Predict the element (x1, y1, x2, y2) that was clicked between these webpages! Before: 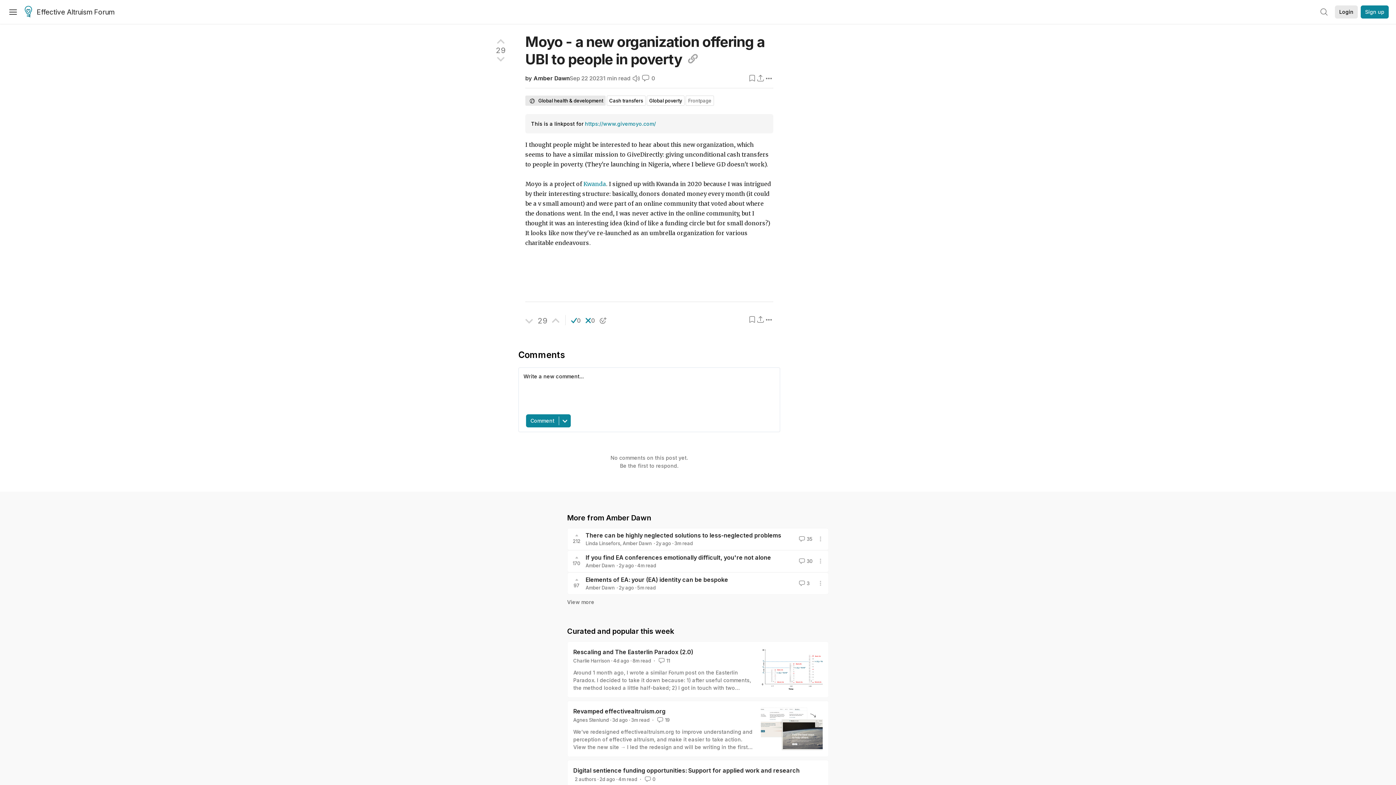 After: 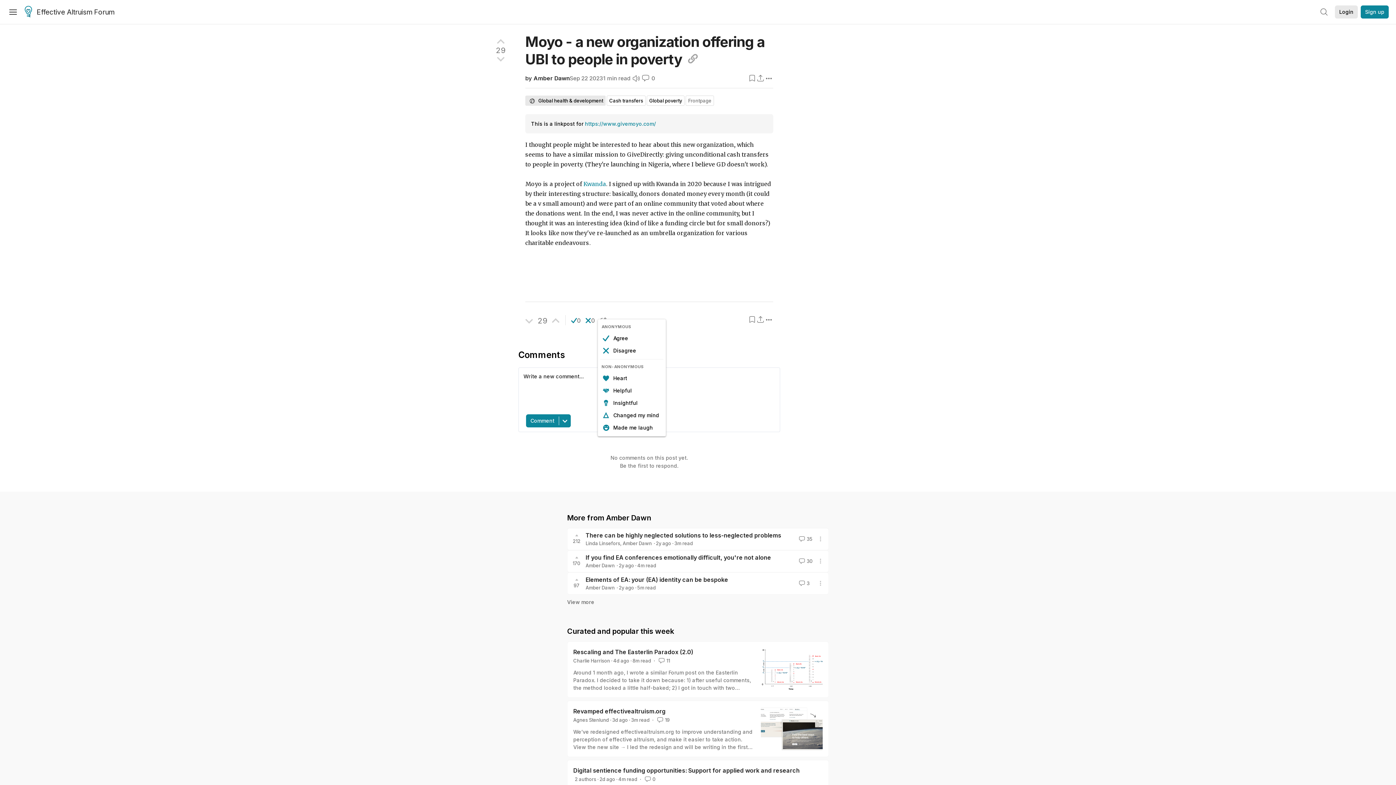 Action: bbox: (597, 316, 608, 325)